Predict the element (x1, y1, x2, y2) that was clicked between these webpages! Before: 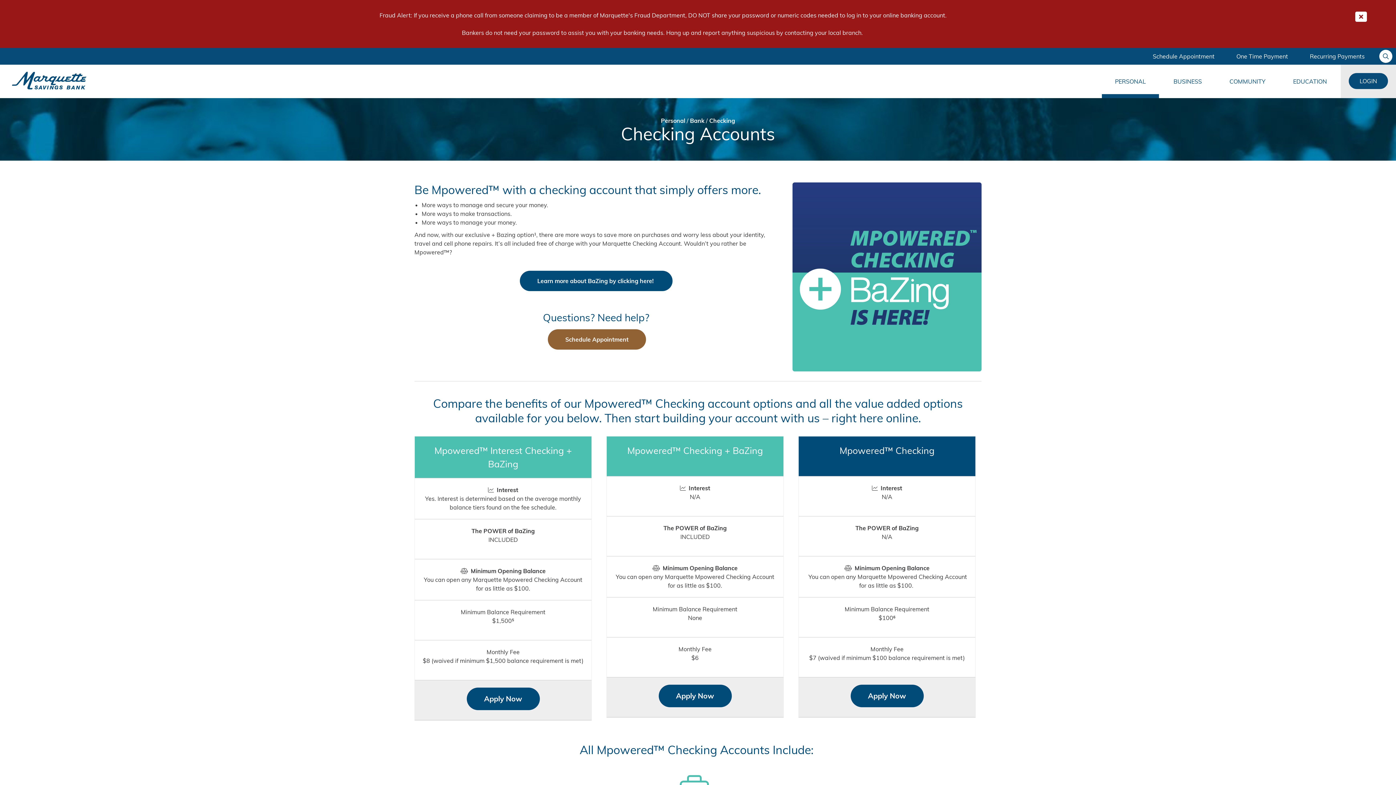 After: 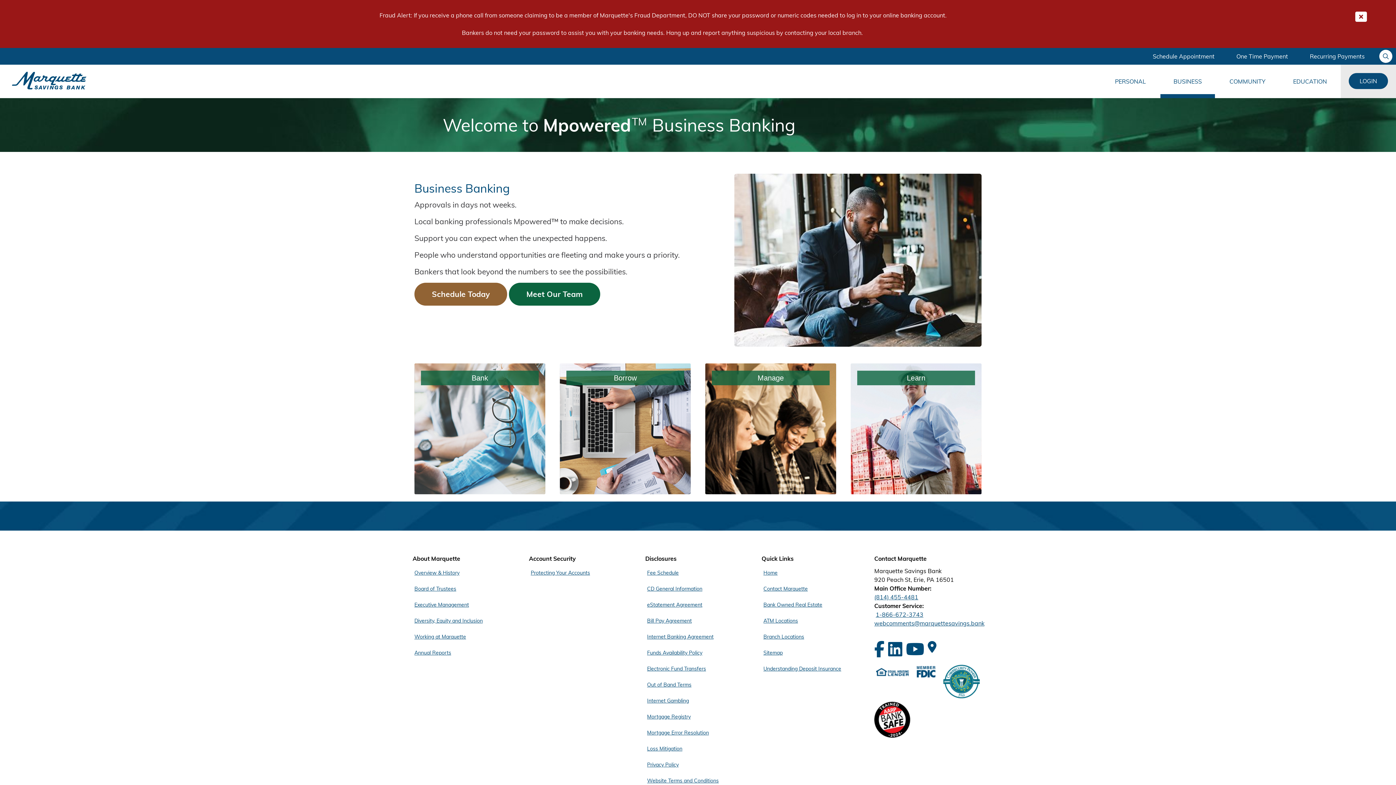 Action: bbox: (1160, 64, 1215, 98) label: Main Menu Business